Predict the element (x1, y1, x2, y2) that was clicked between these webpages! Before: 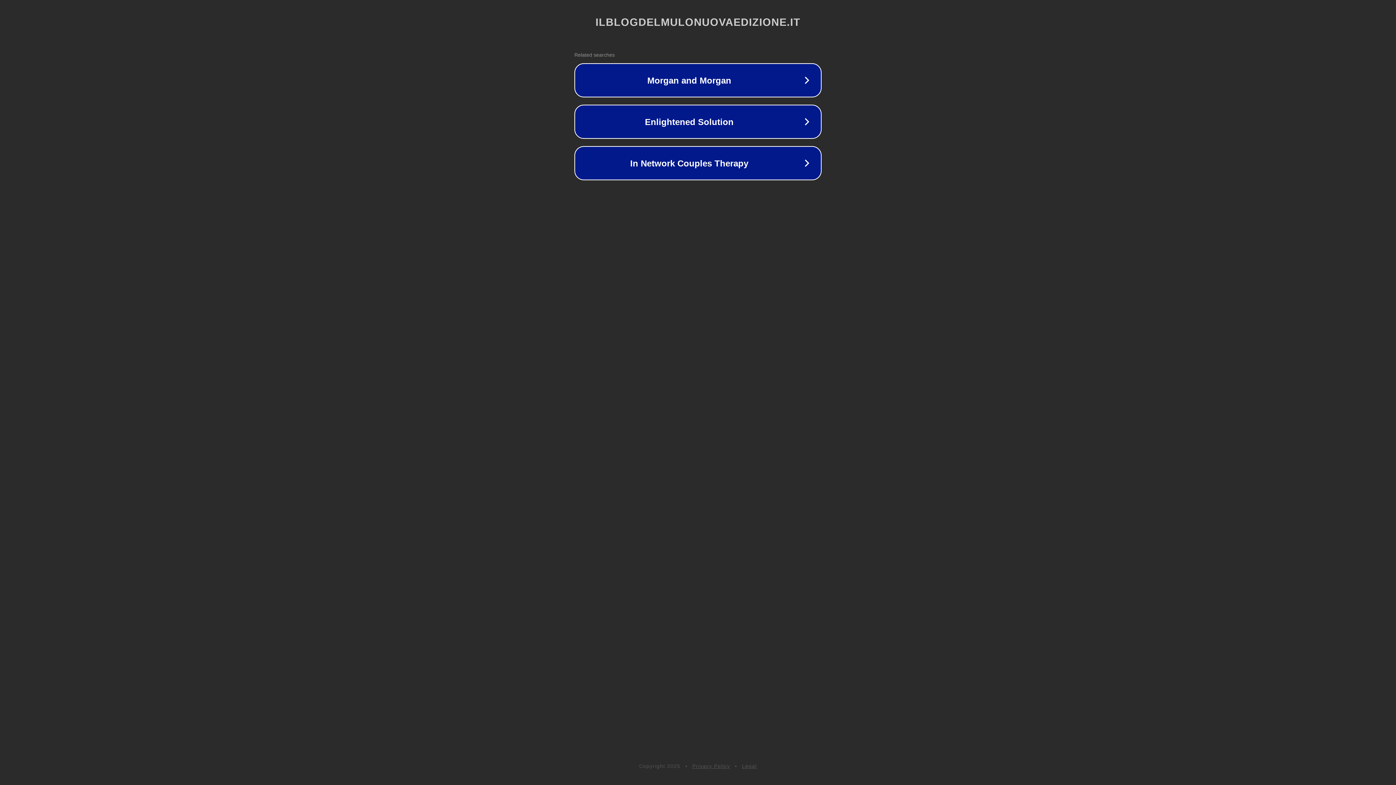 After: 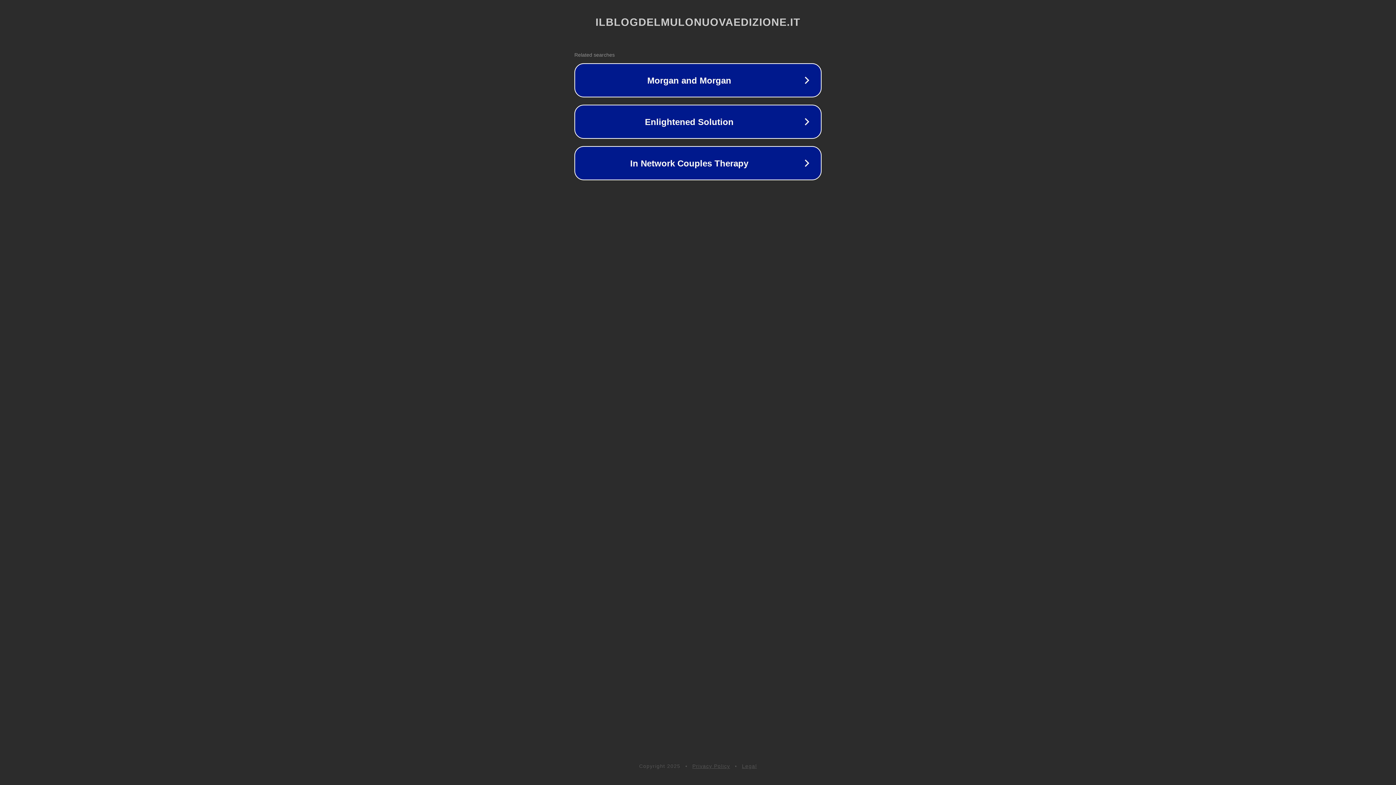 Action: bbox: (692, 763, 730, 769) label: Privacy Policy